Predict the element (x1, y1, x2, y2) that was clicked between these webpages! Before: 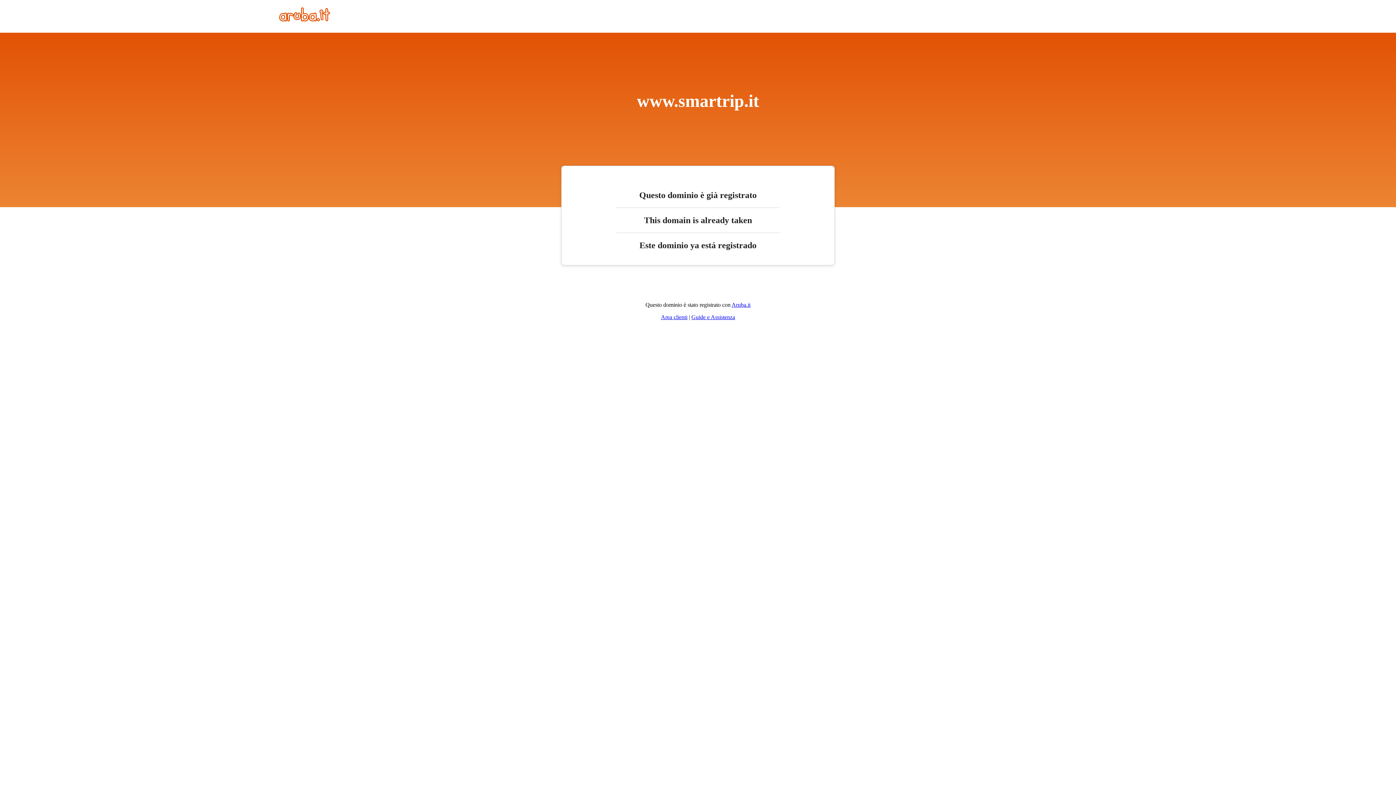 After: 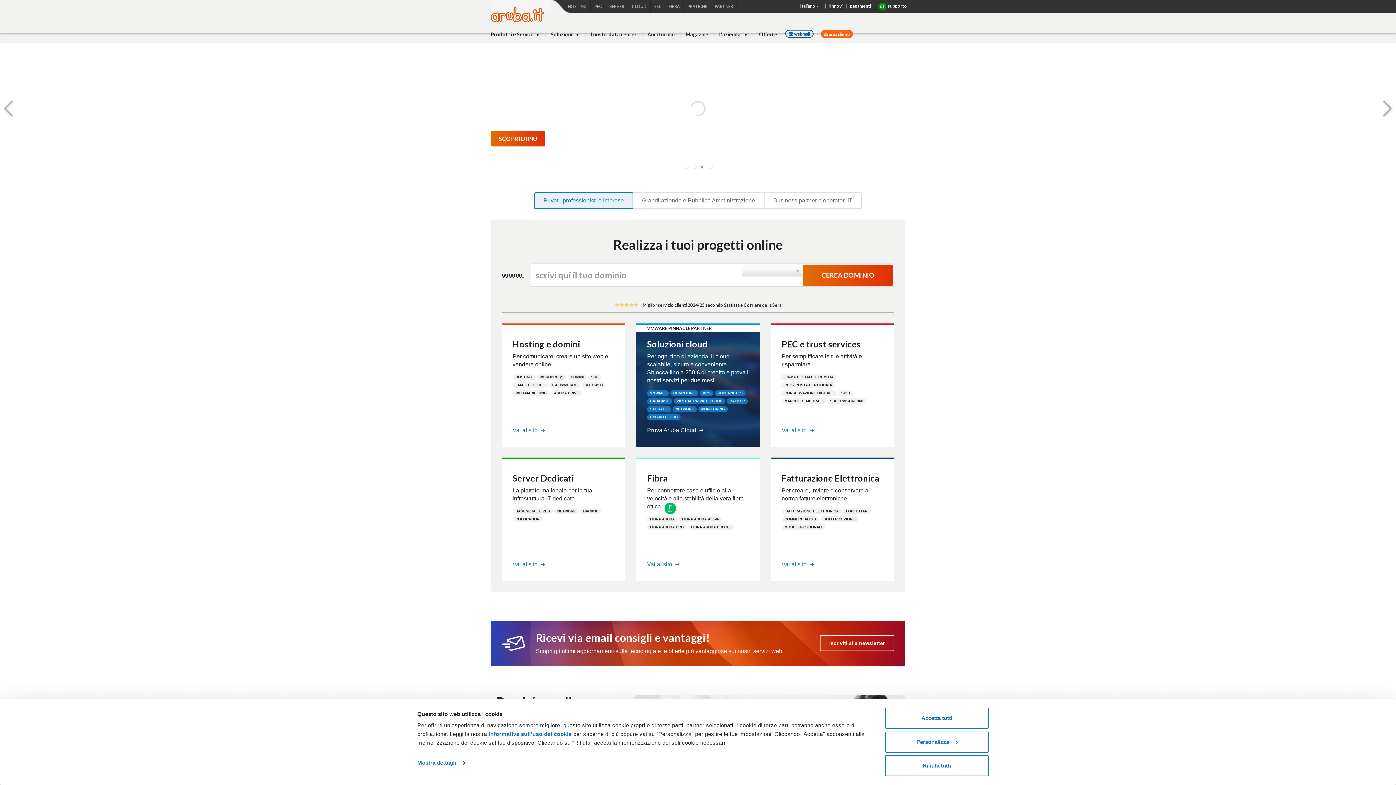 Action: bbox: (279, 16, 330, 22)